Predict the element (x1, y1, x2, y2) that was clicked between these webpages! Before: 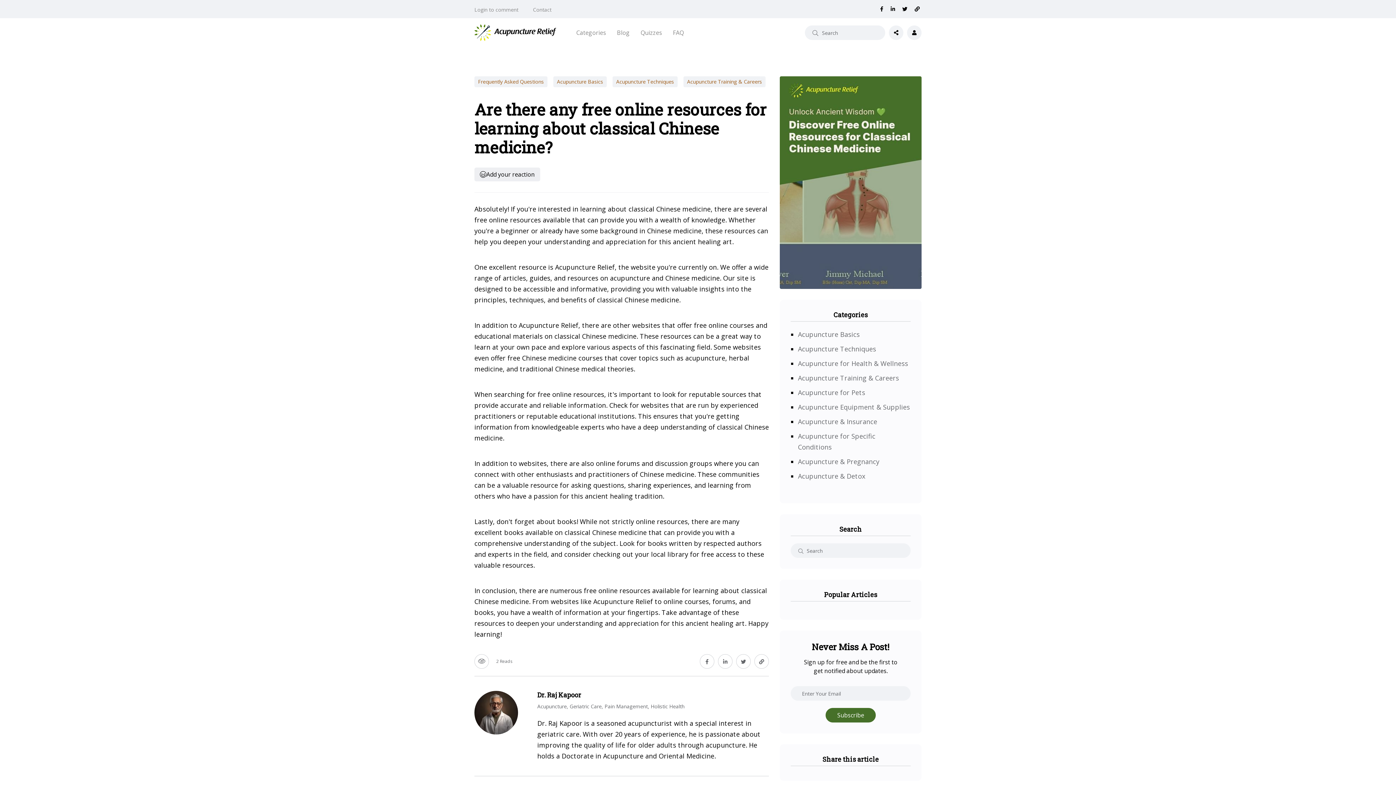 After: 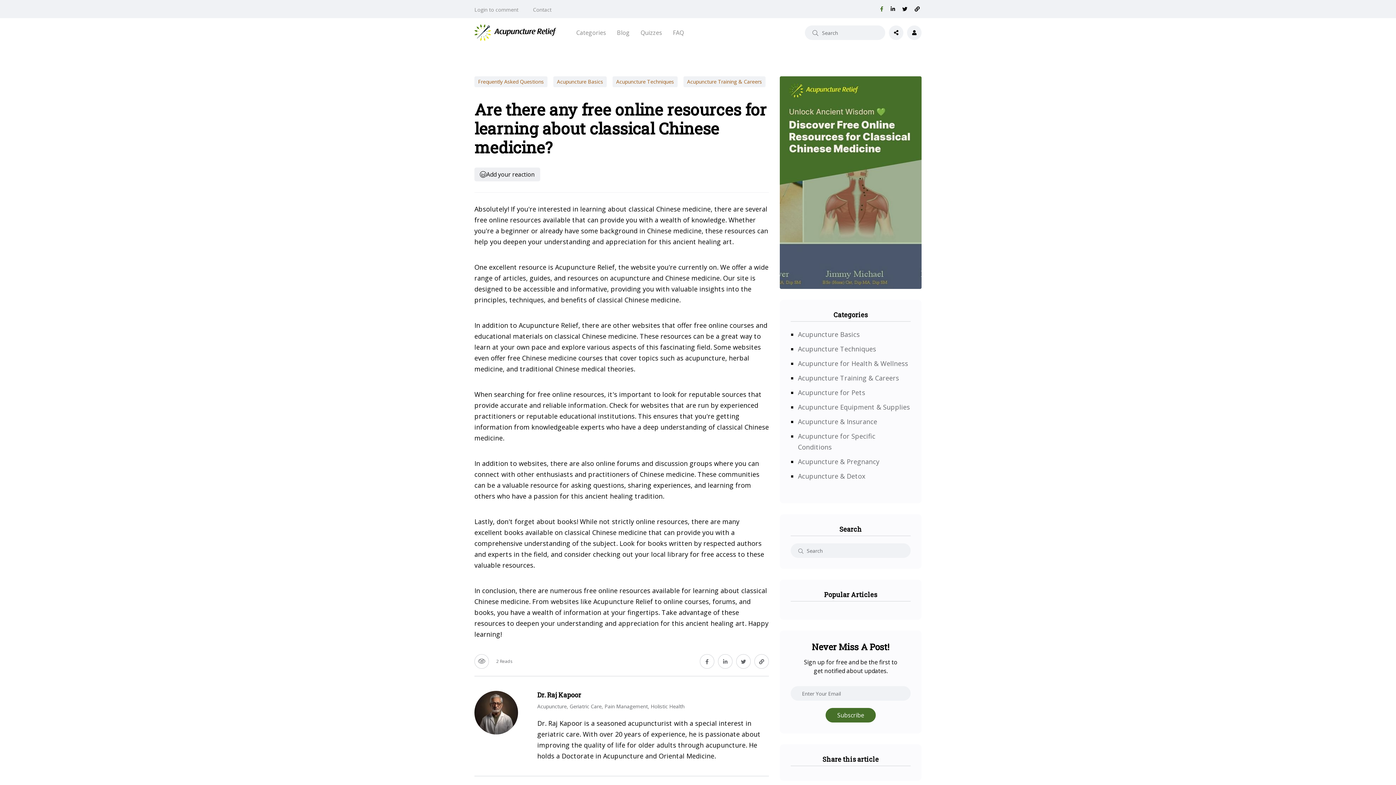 Action: bbox: (880, 5, 883, 13)